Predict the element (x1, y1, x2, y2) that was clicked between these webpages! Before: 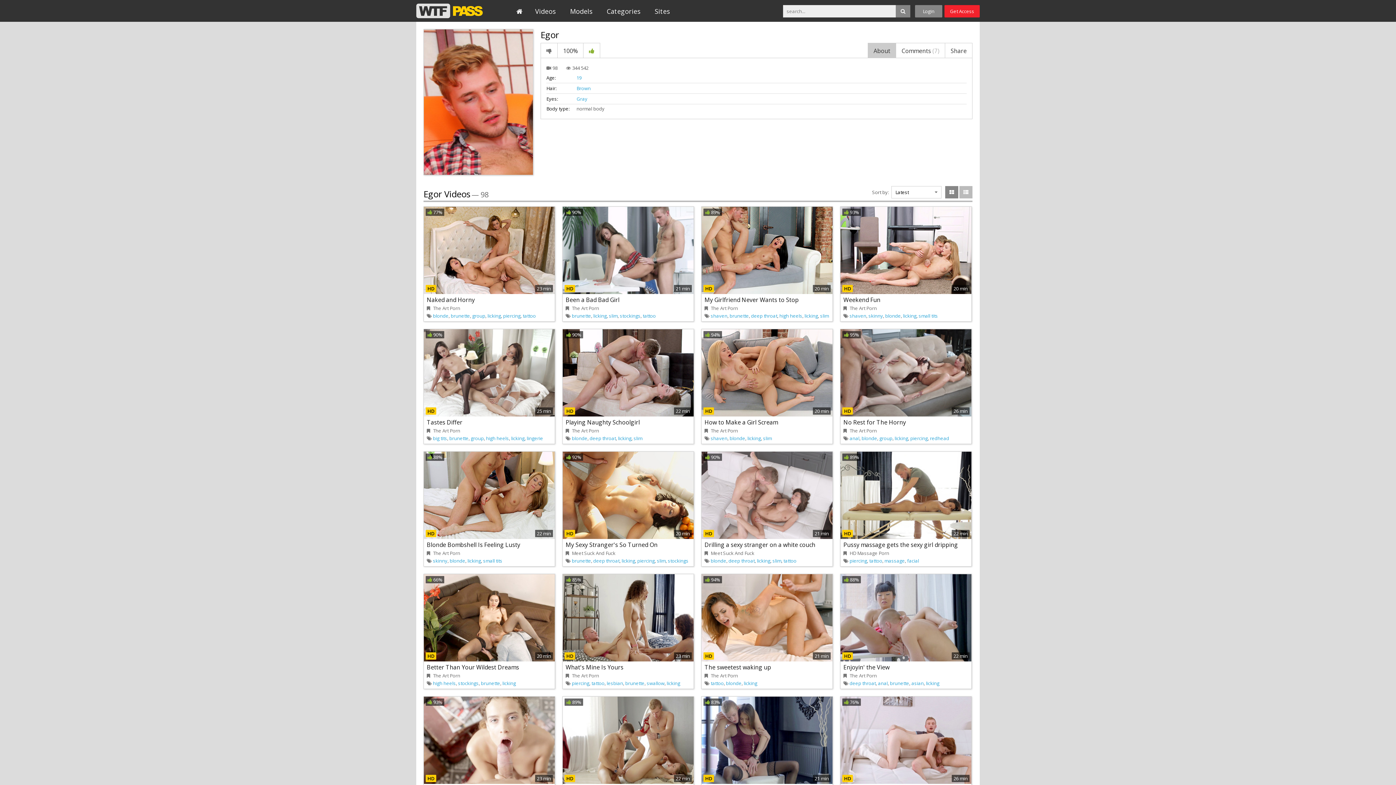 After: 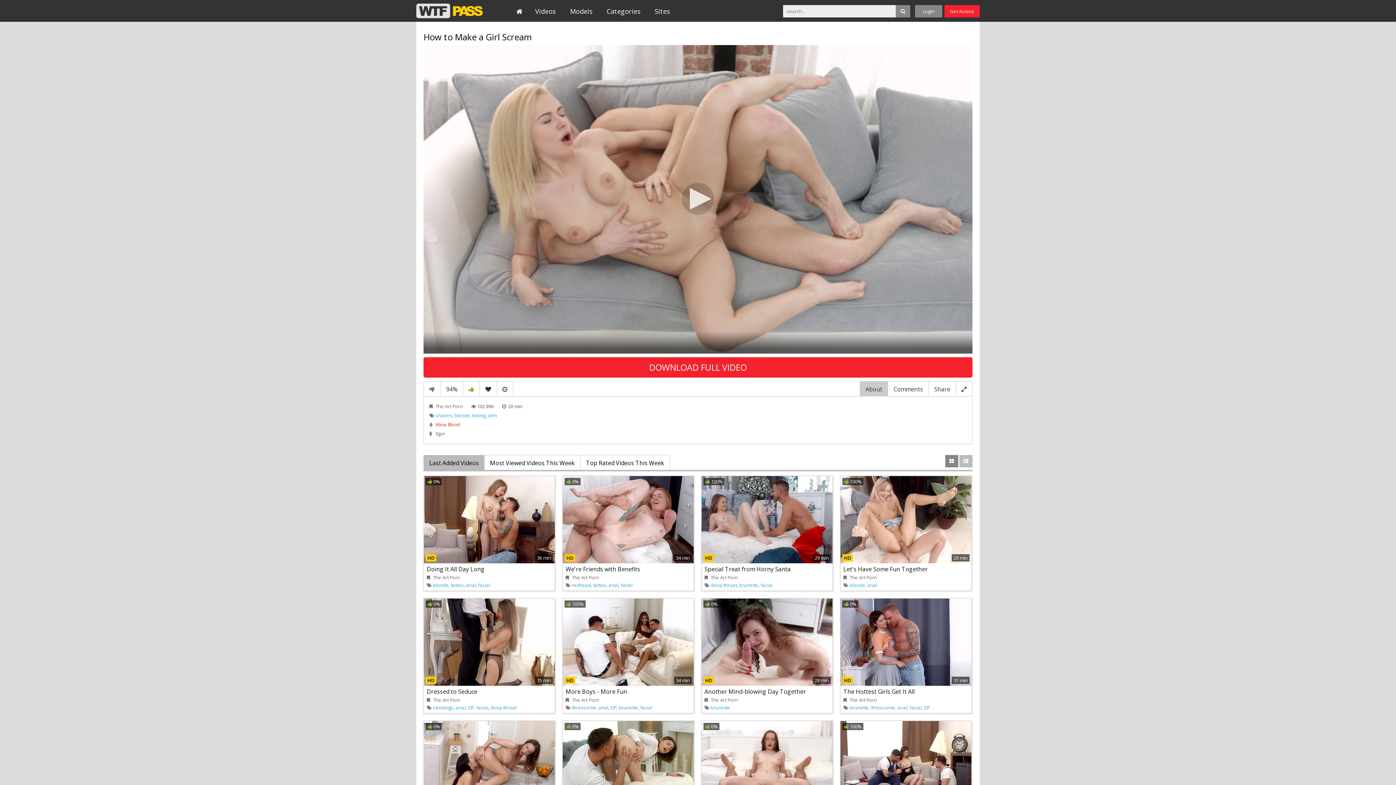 Action: label: How to Make a Girl Scream bbox: (704, 418, 778, 426)